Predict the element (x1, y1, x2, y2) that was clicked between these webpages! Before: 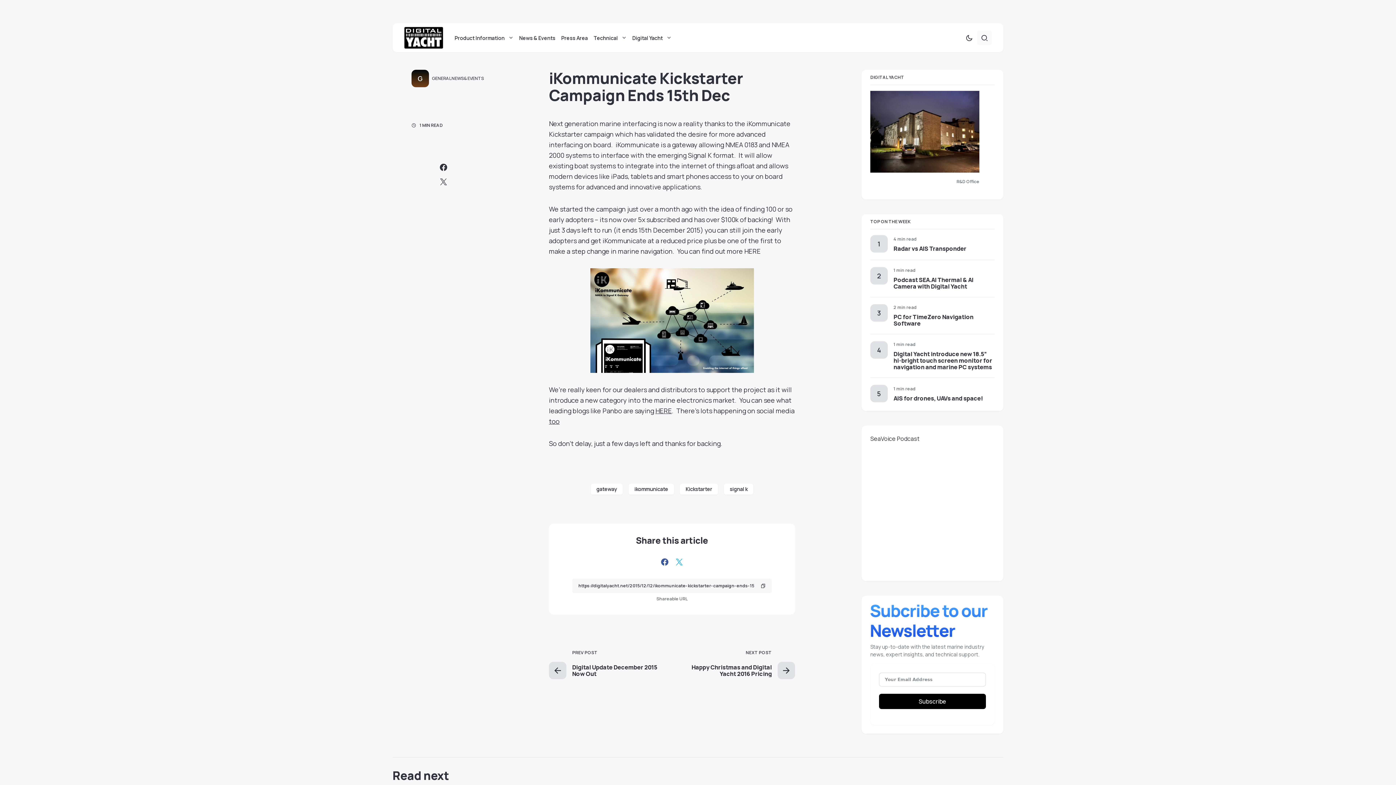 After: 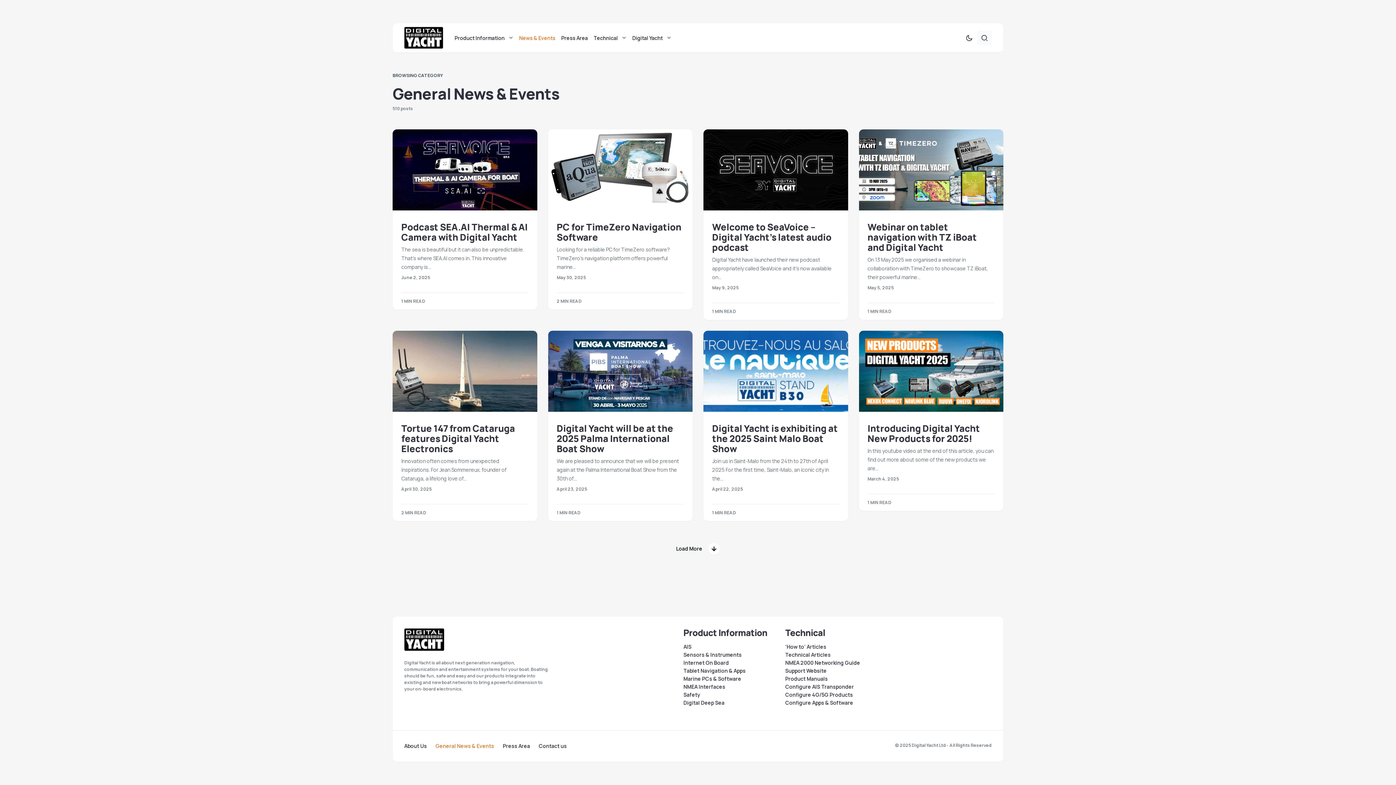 Action: label: News & Events bbox: (516, 23, 558, 52)